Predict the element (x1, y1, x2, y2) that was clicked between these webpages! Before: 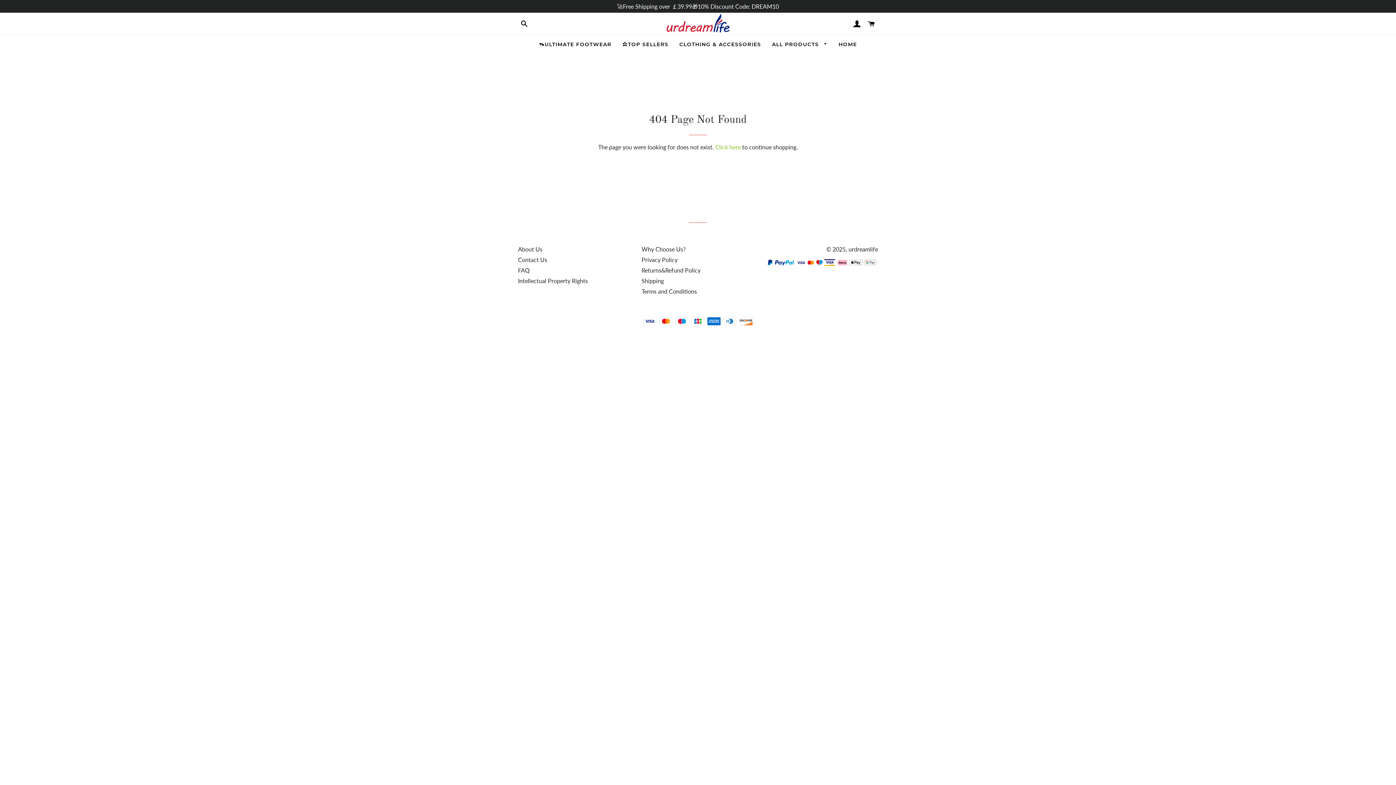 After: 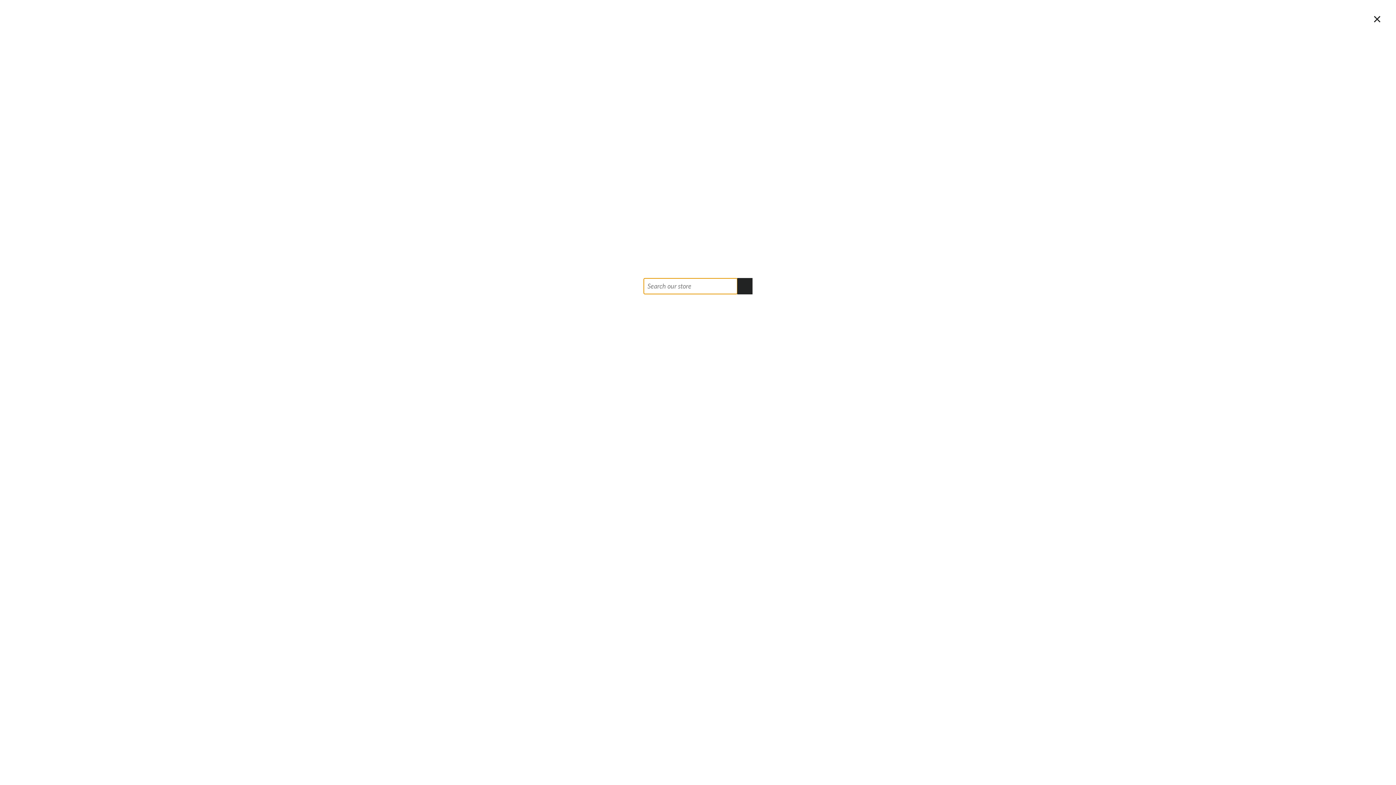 Action: bbox: (518, 13, 531, 34) label: SEARCH